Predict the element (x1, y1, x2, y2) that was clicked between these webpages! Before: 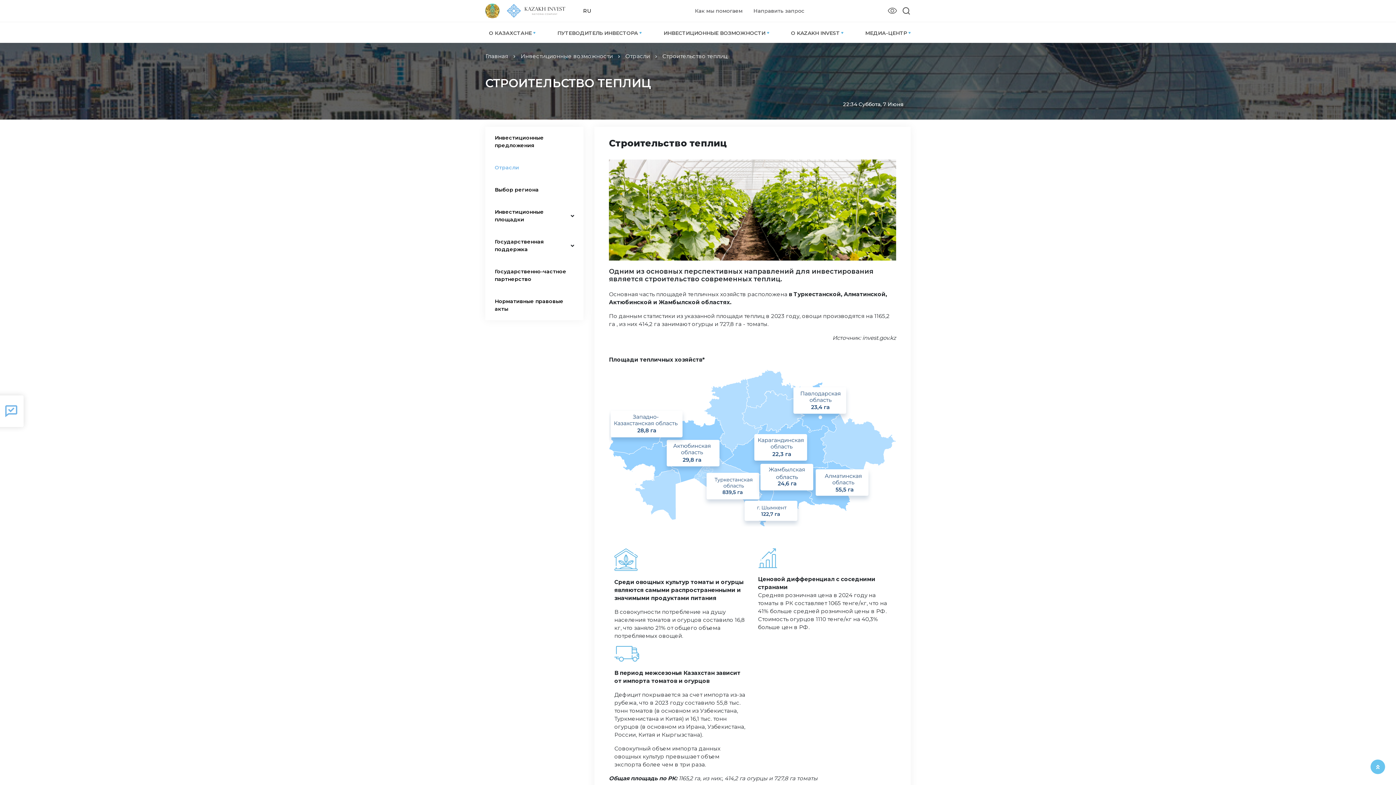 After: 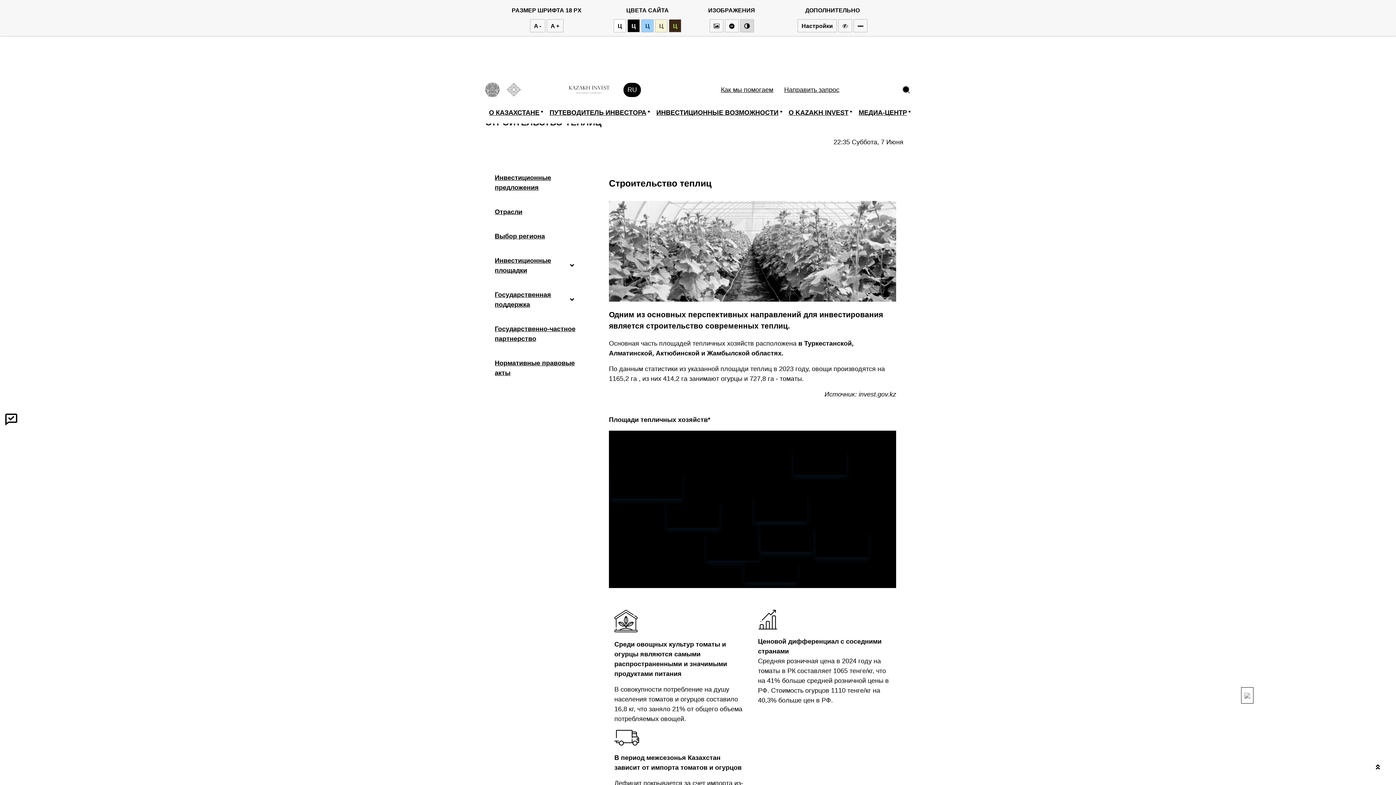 Action: bbox: (885, 6, 900, 14)